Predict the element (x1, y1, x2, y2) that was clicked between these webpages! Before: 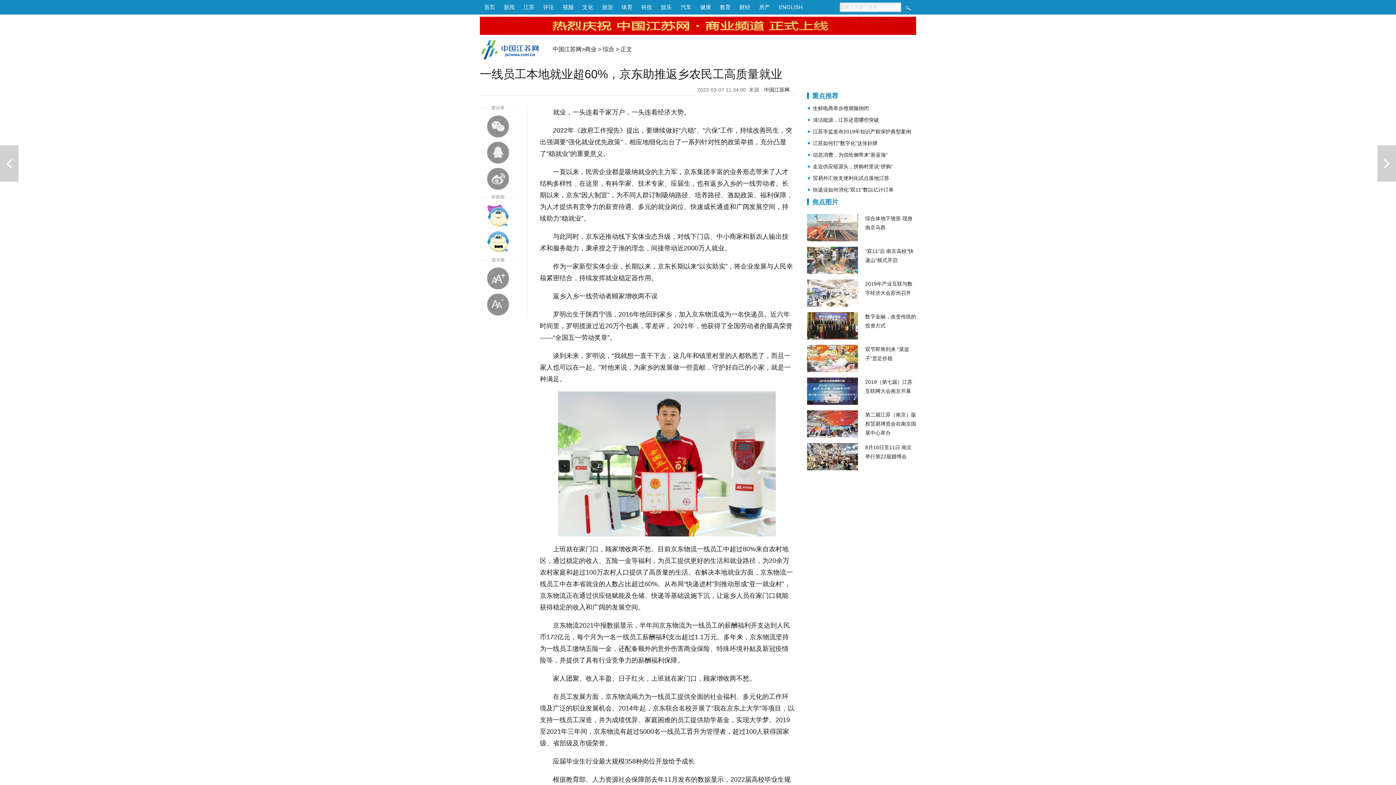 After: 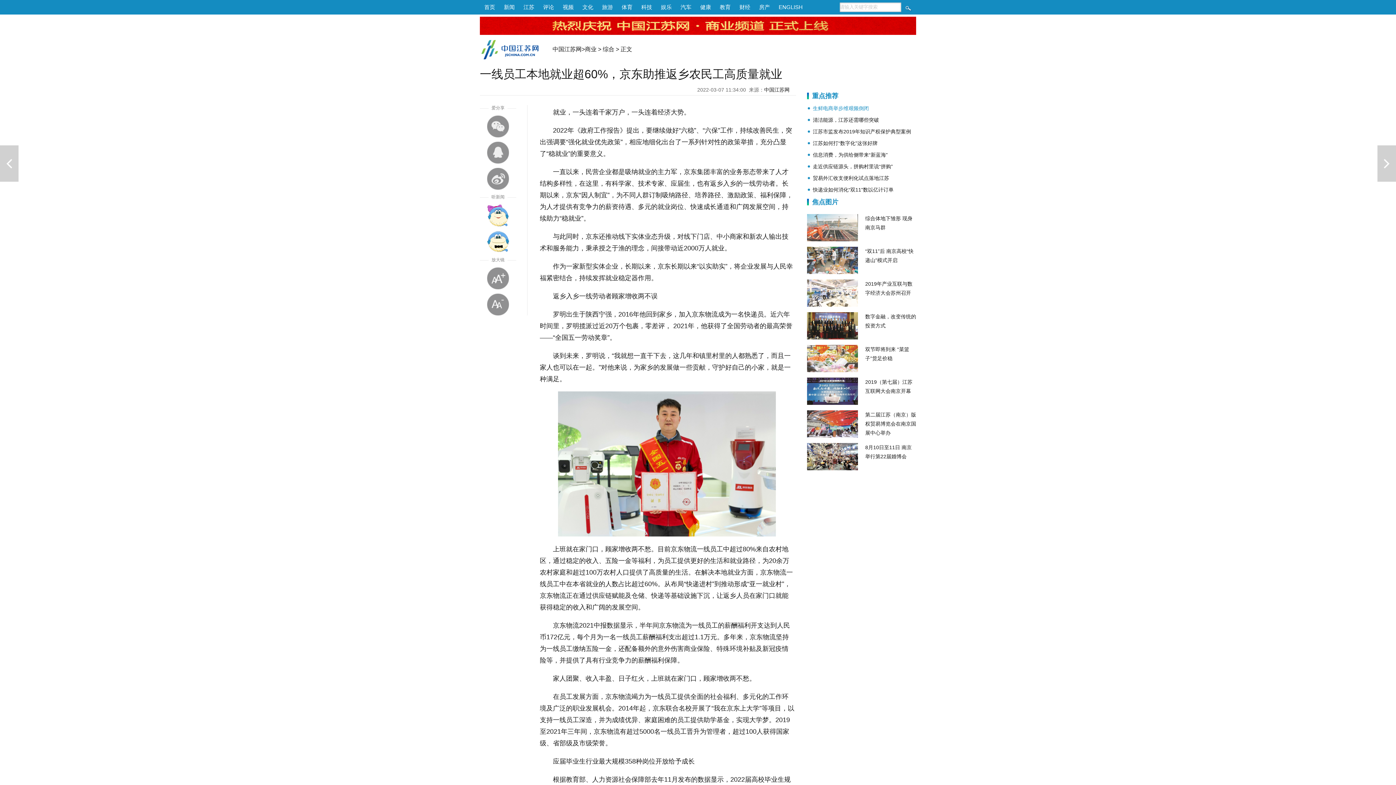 Action: bbox: (813, 105, 869, 111) label: 生鲜电商举步维艰频倒闭